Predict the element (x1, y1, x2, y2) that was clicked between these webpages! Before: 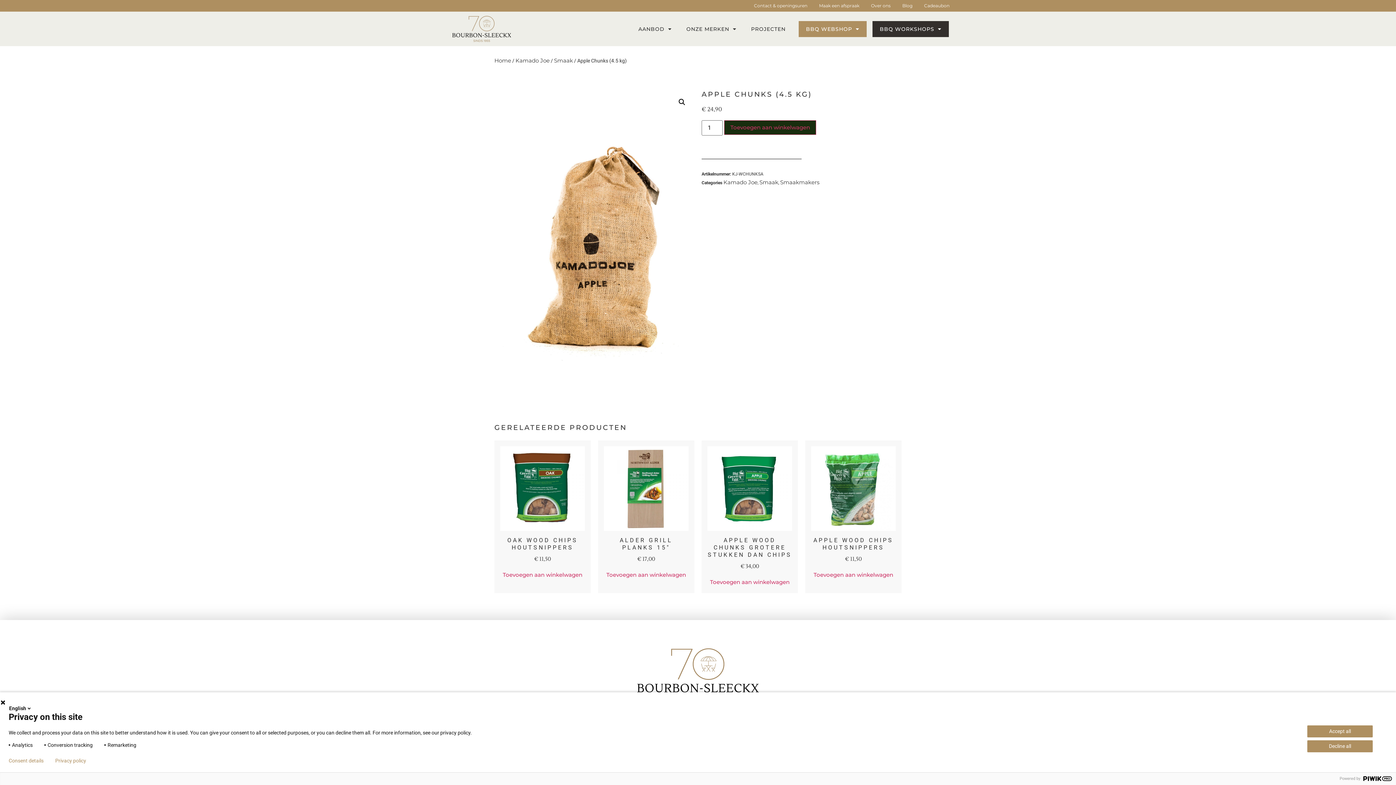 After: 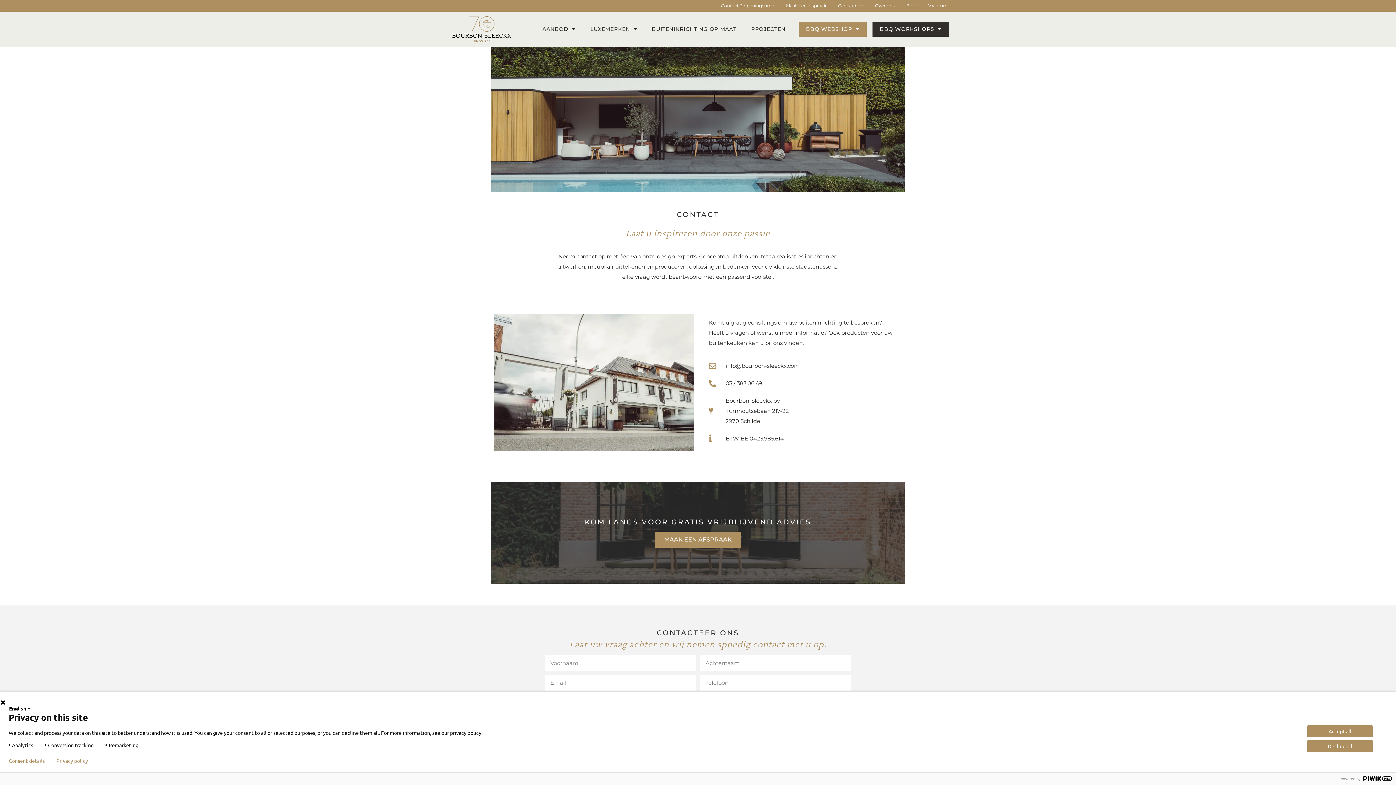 Action: bbox: (754, 0, 807, 10) label: Contact & openingsuren